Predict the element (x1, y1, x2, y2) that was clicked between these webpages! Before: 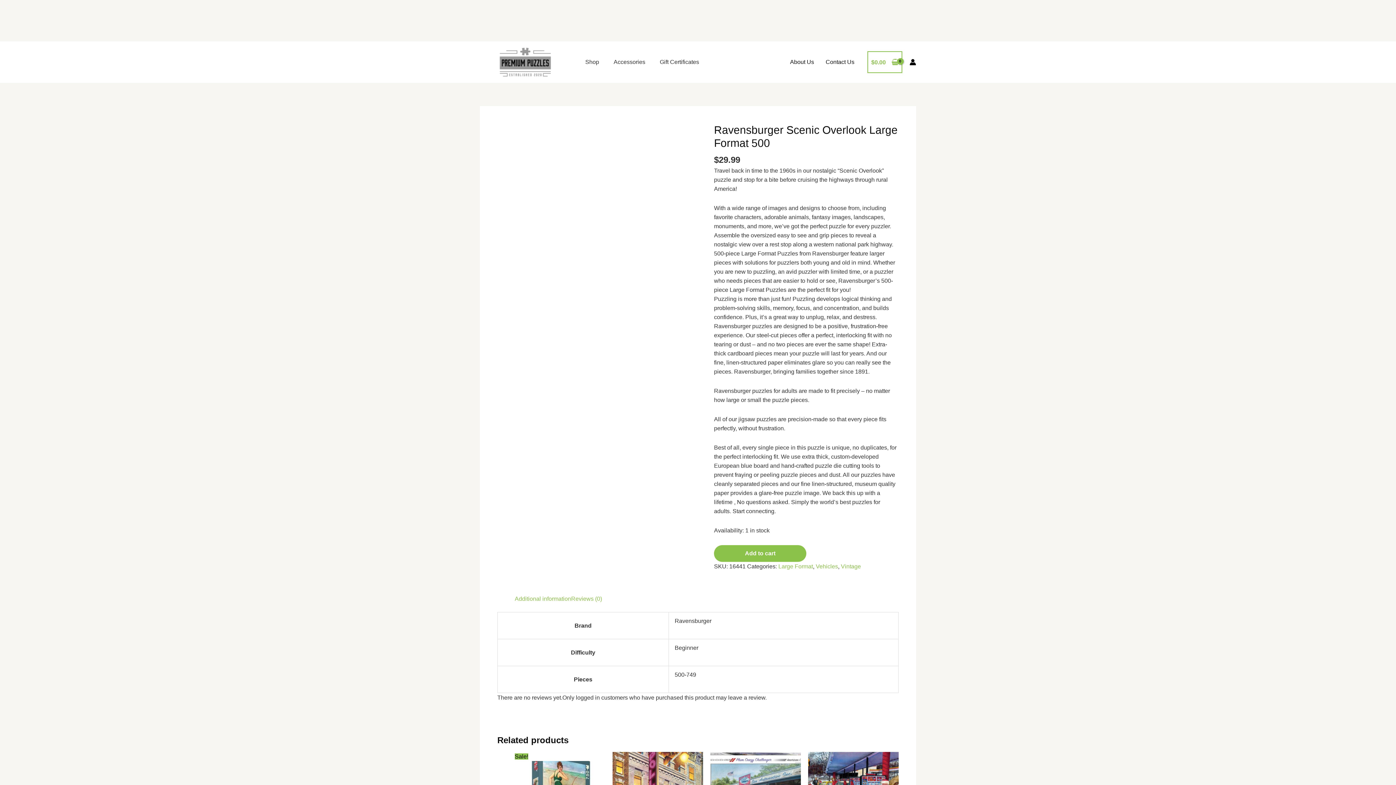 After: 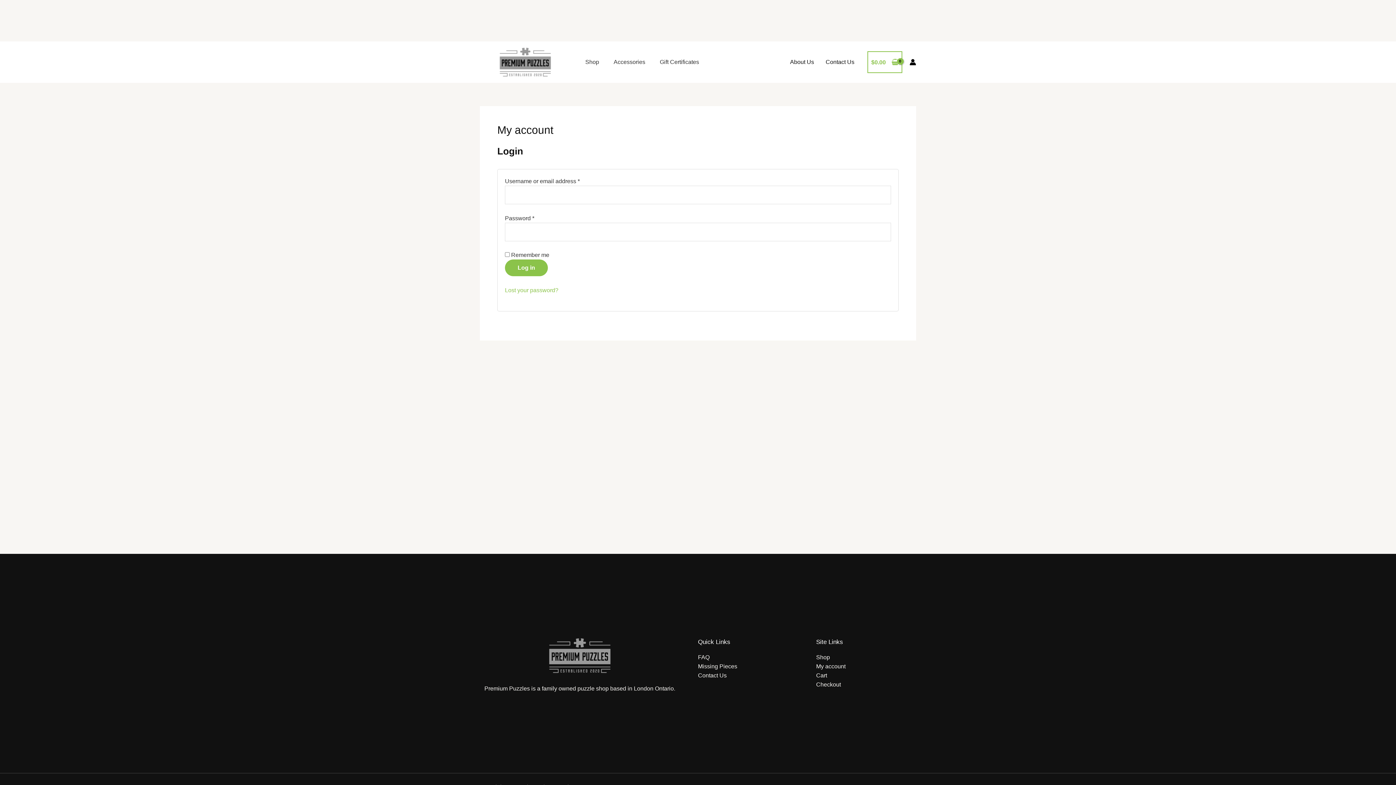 Action: label: Account icon link bbox: (909, 58, 916, 65)